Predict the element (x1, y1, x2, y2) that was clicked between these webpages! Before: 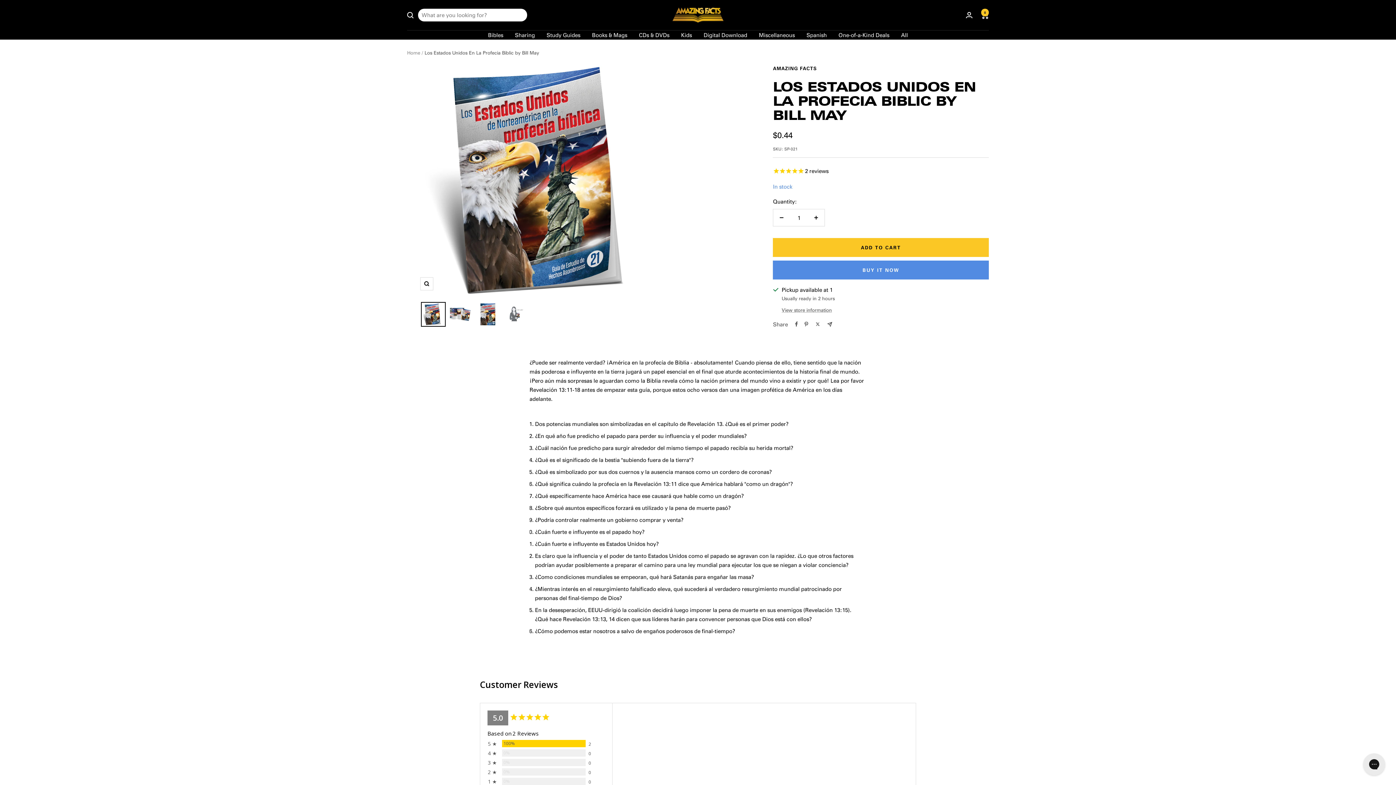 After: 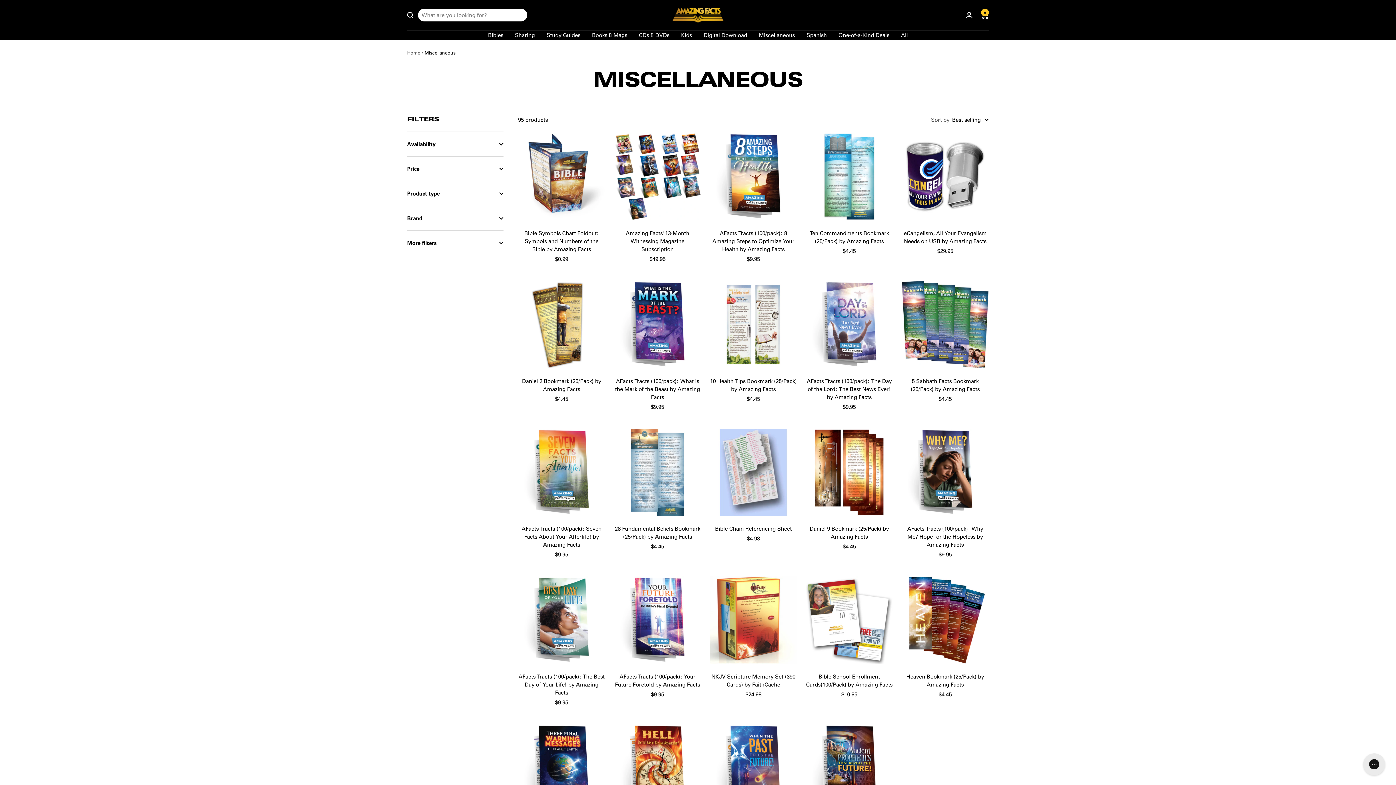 Action: bbox: (759, 30, 795, 39) label: Miscellaneous